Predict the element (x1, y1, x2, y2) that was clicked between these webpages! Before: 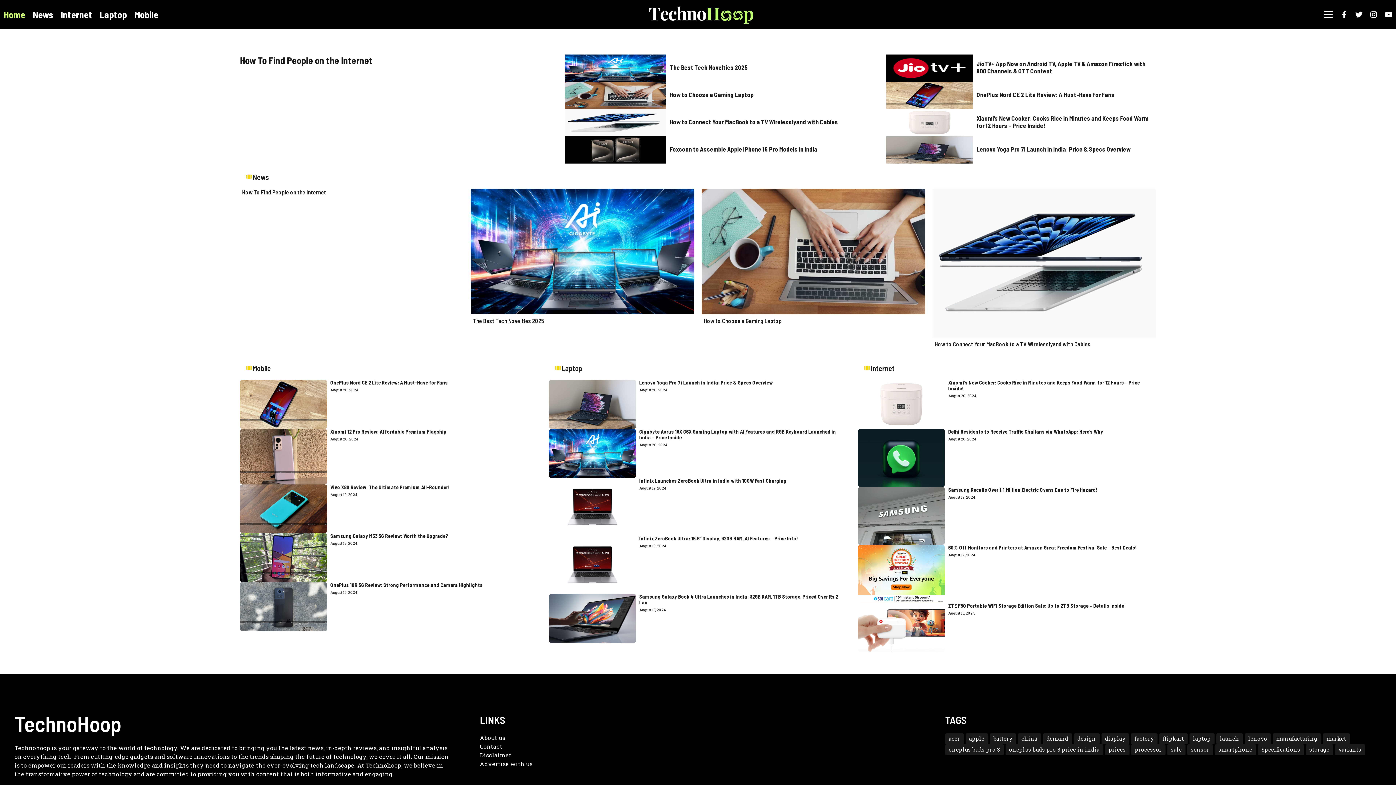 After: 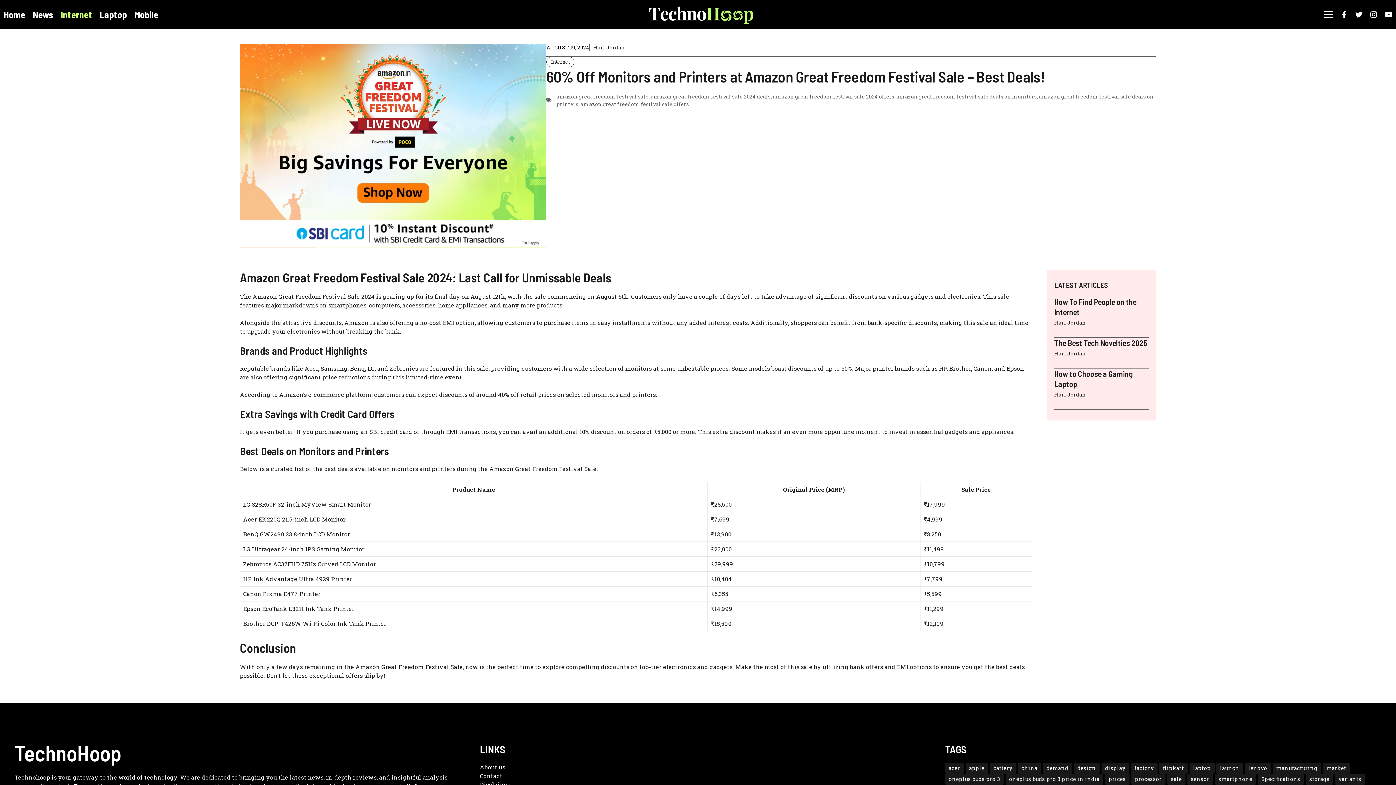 Action: bbox: (948, 544, 1136, 551) label: 60% Off Monitors and Printers at Amazon Great Freedom Festival Sale – Best Deals!